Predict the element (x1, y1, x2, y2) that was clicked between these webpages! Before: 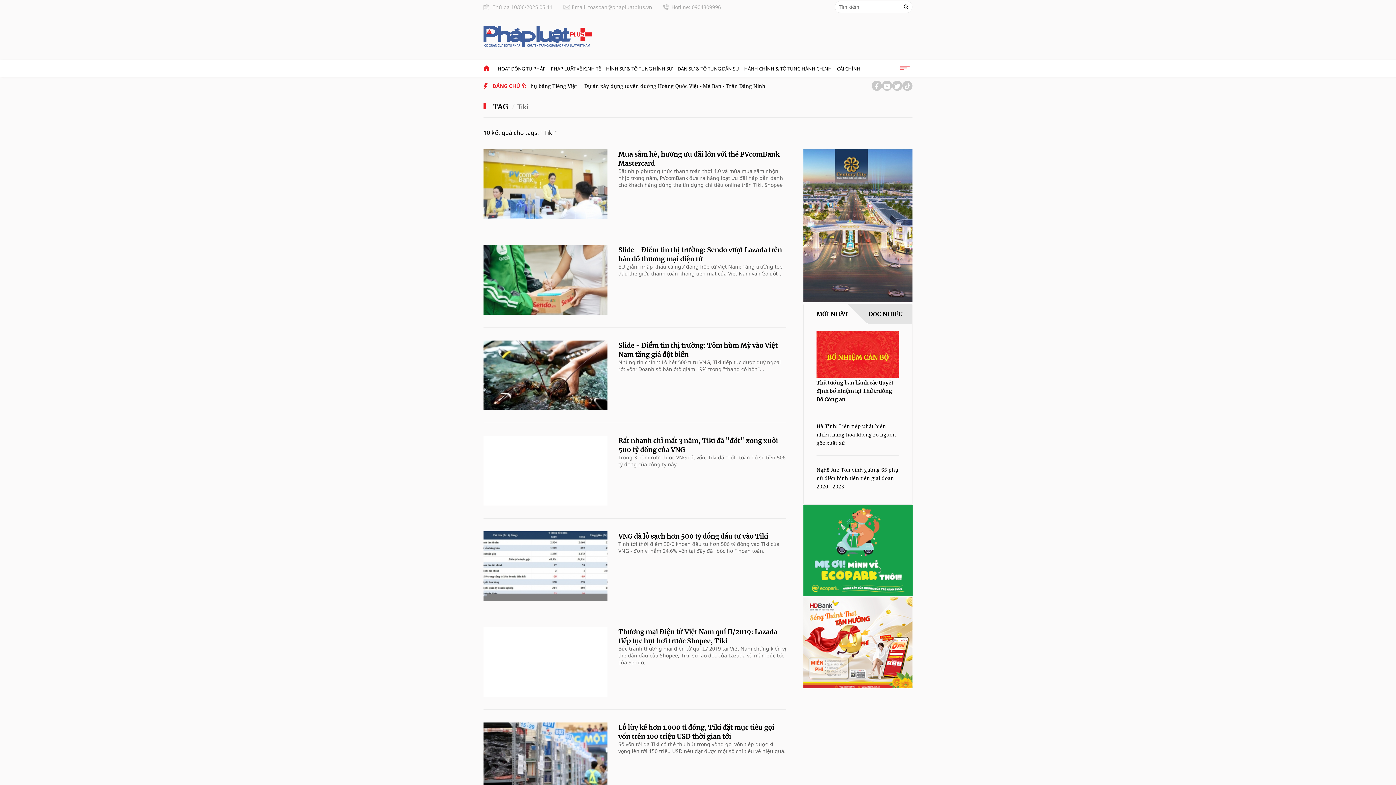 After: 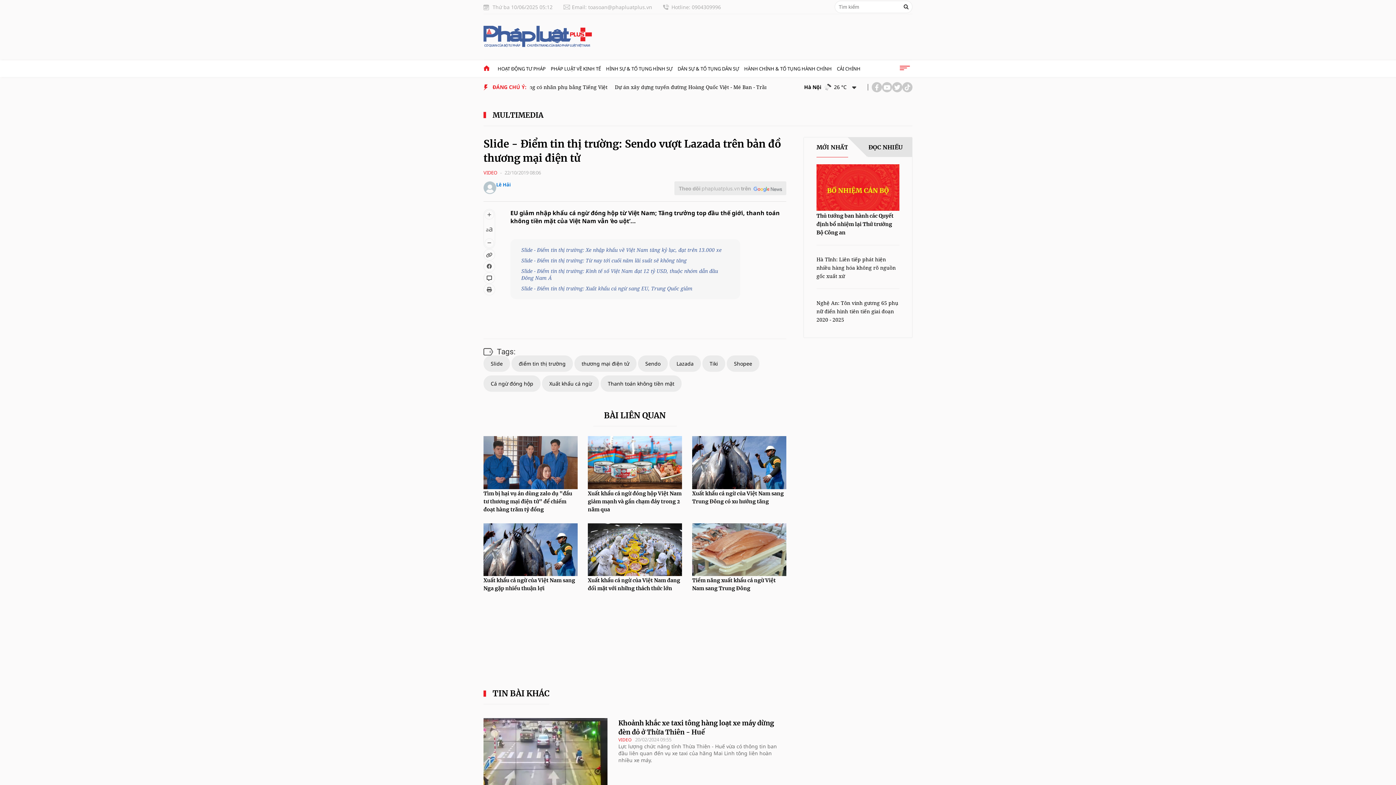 Action: bbox: (483, 245, 607, 314)